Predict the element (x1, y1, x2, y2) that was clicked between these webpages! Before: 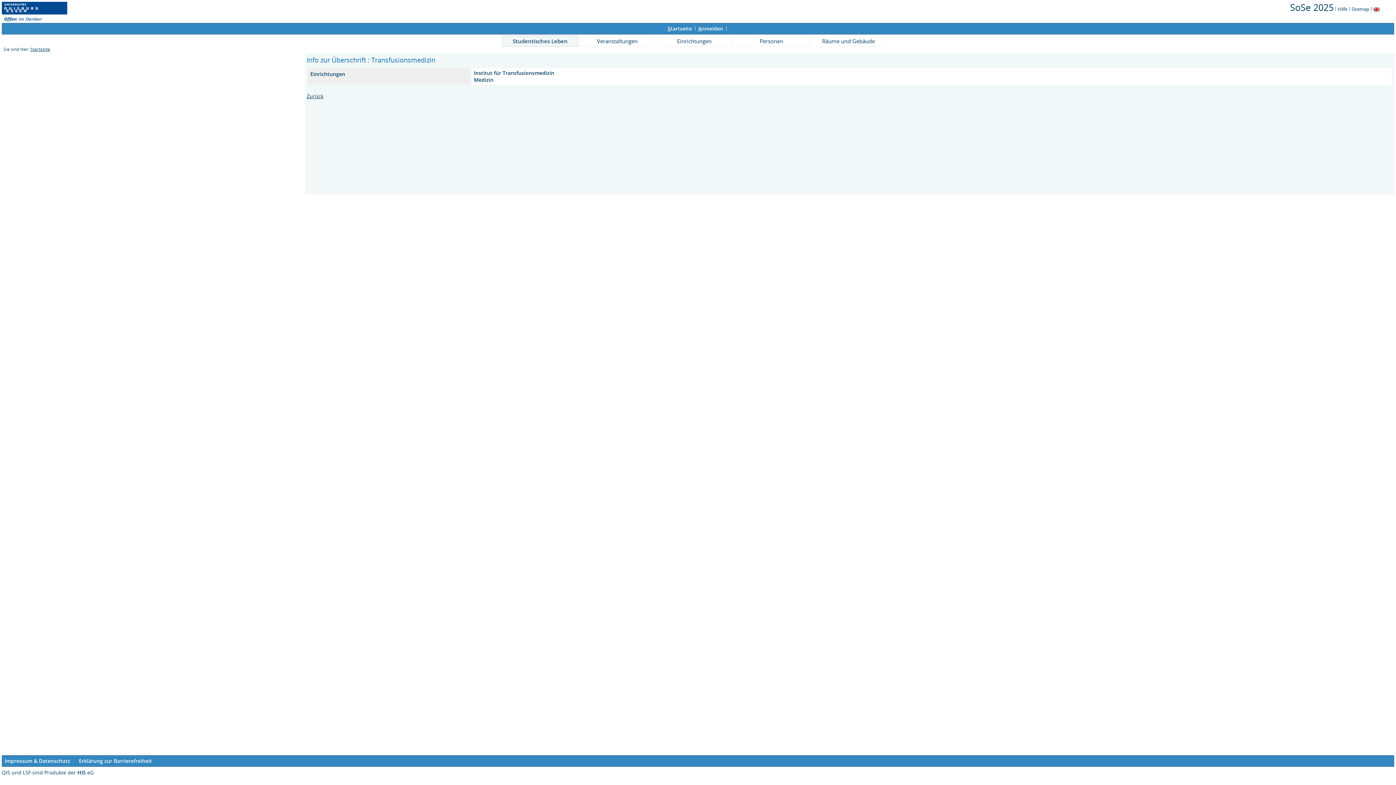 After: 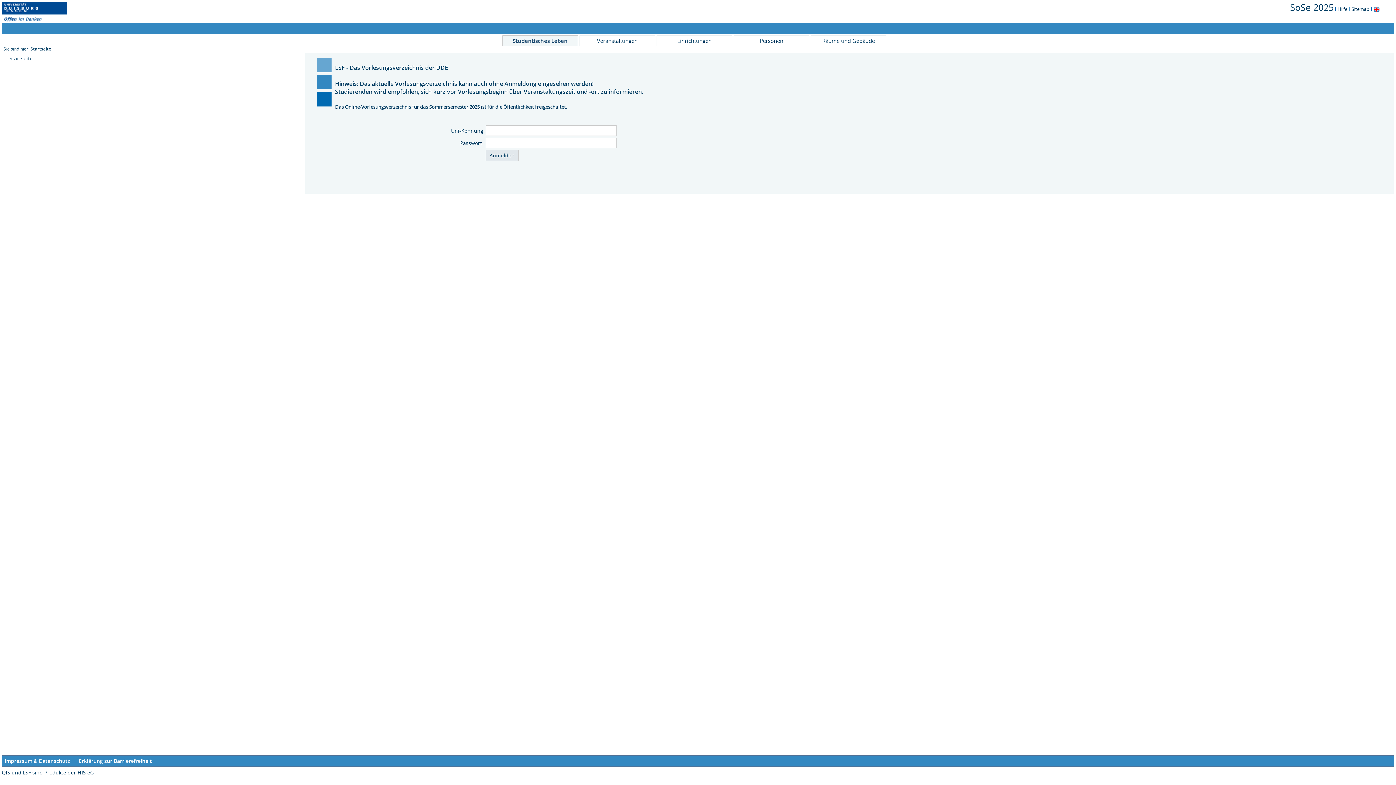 Action: label: Startseite bbox: (667, 25, 692, 32)